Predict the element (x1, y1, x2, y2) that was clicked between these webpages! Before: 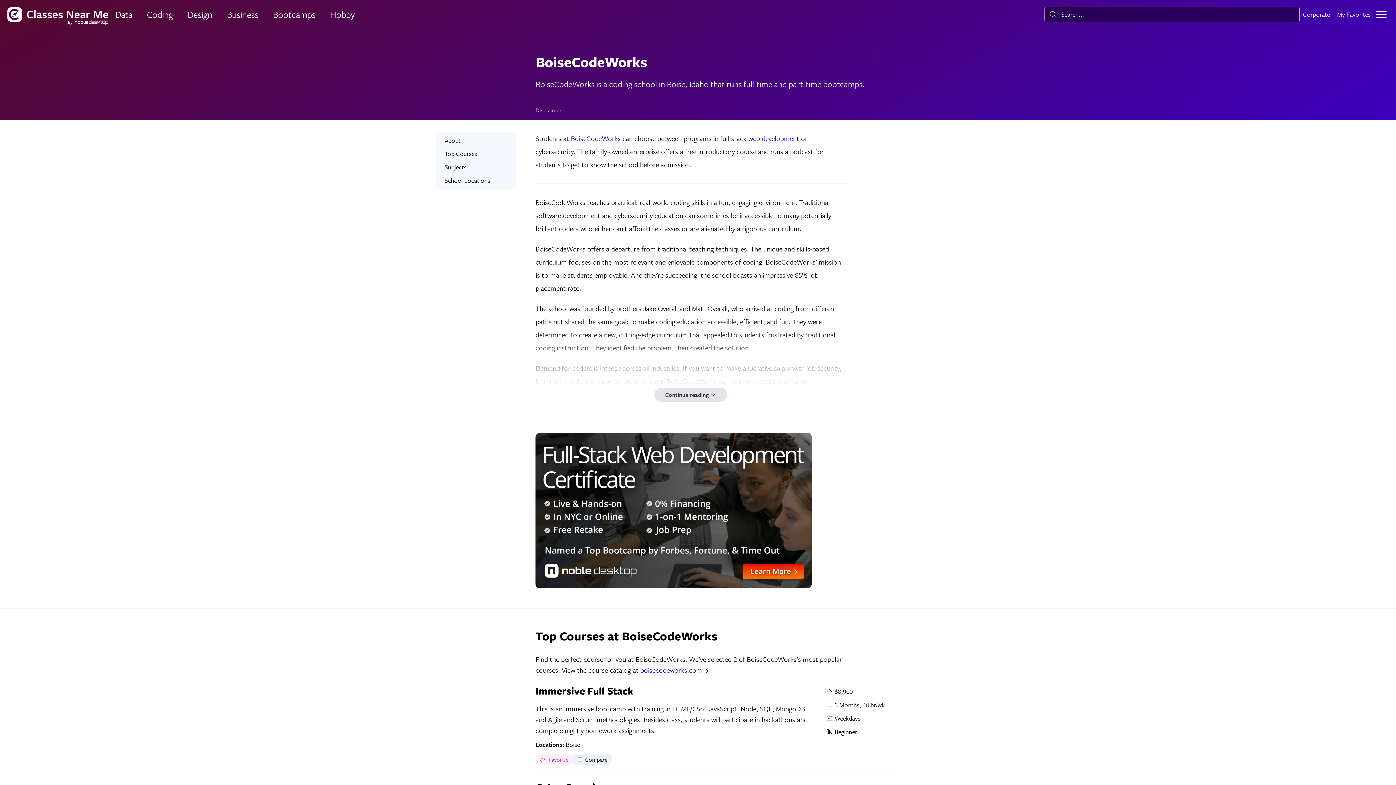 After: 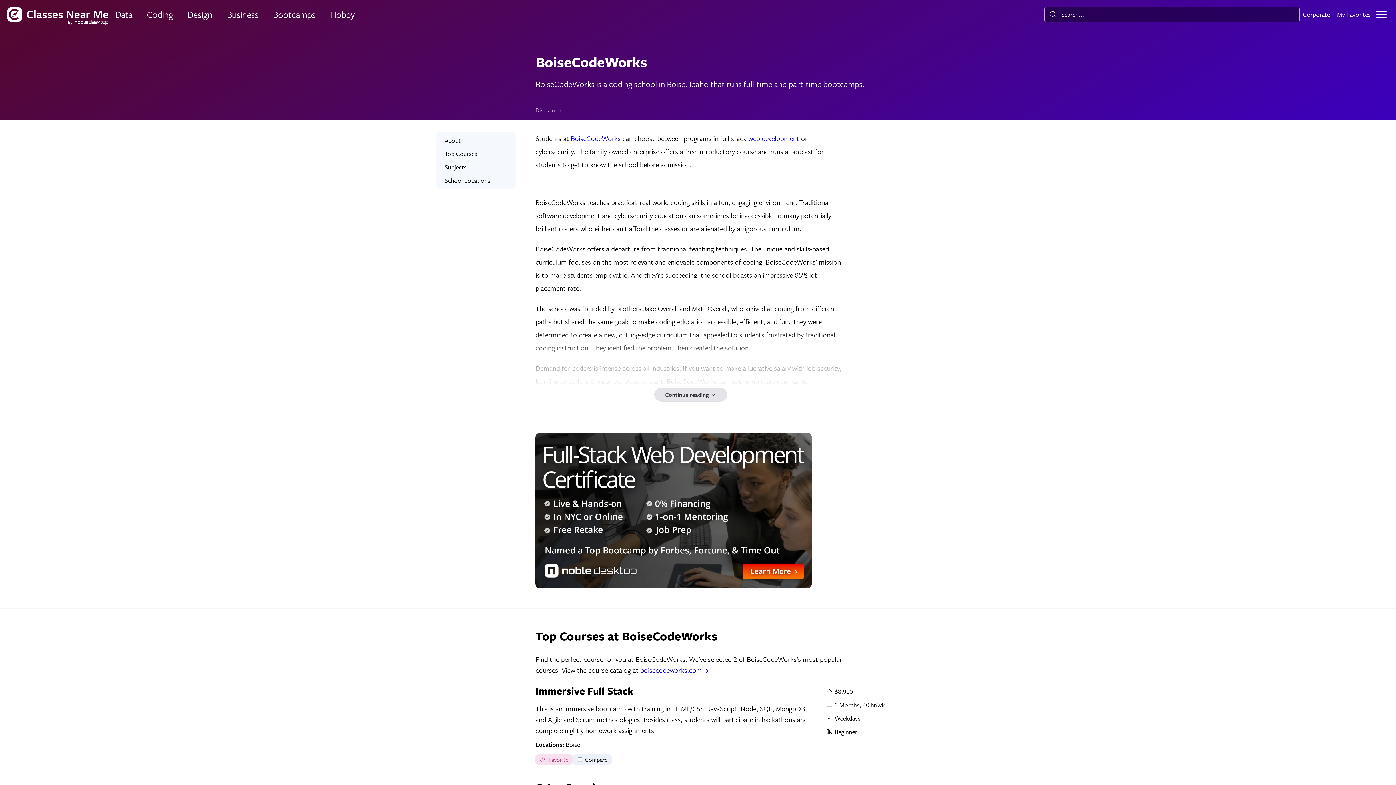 Action: bbox: (535, 754, 572, 765) label: Favorite